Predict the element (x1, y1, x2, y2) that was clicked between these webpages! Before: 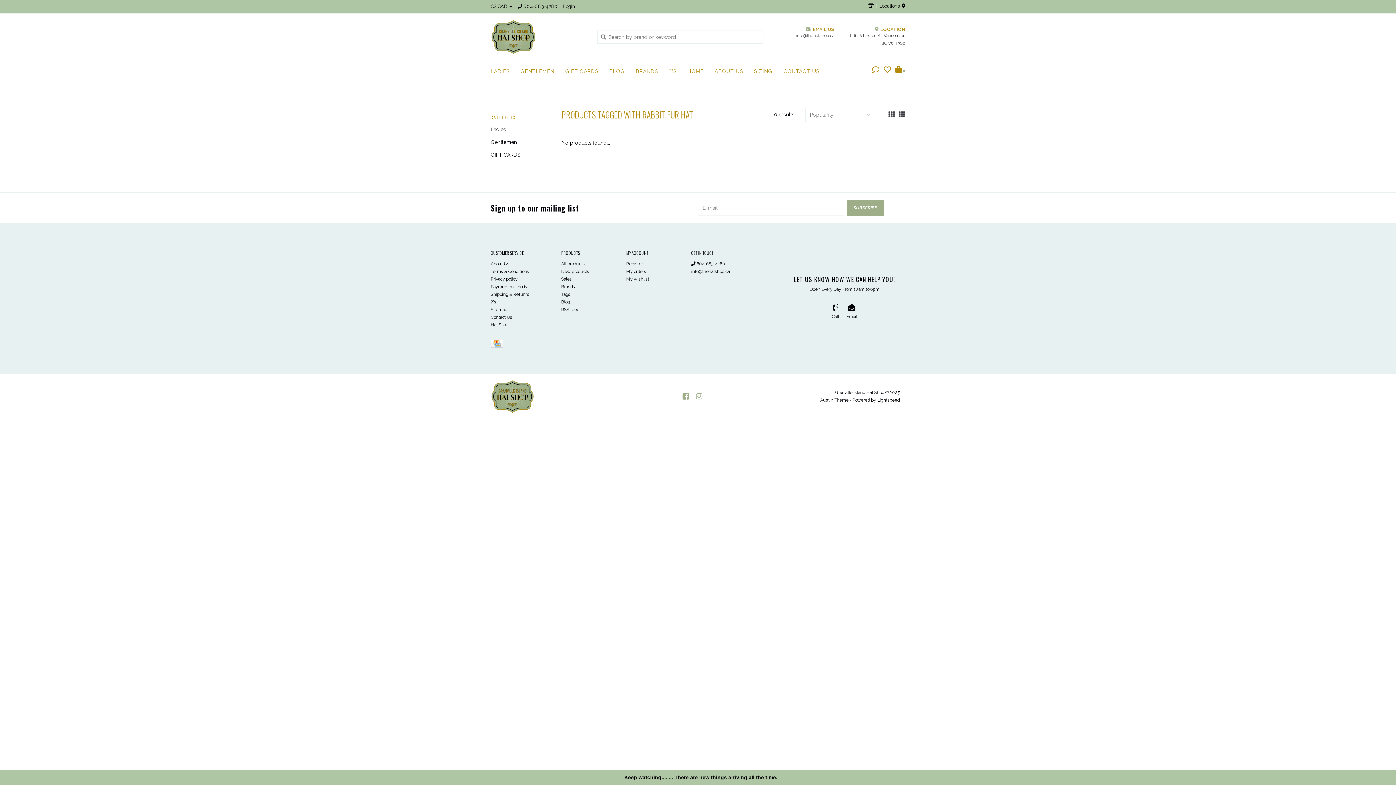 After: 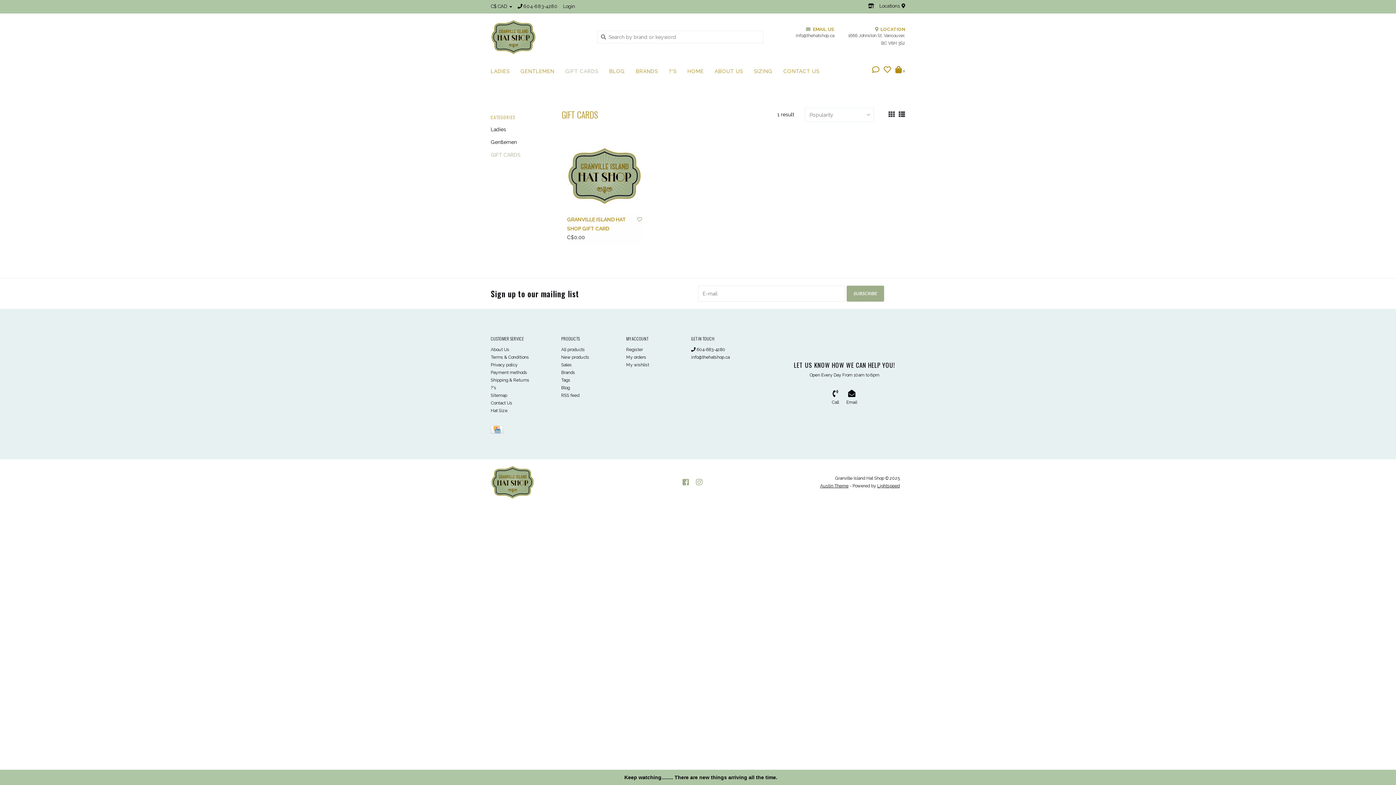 Action: bbox: (565, 66, 602, 80) label: GIFT CARDS